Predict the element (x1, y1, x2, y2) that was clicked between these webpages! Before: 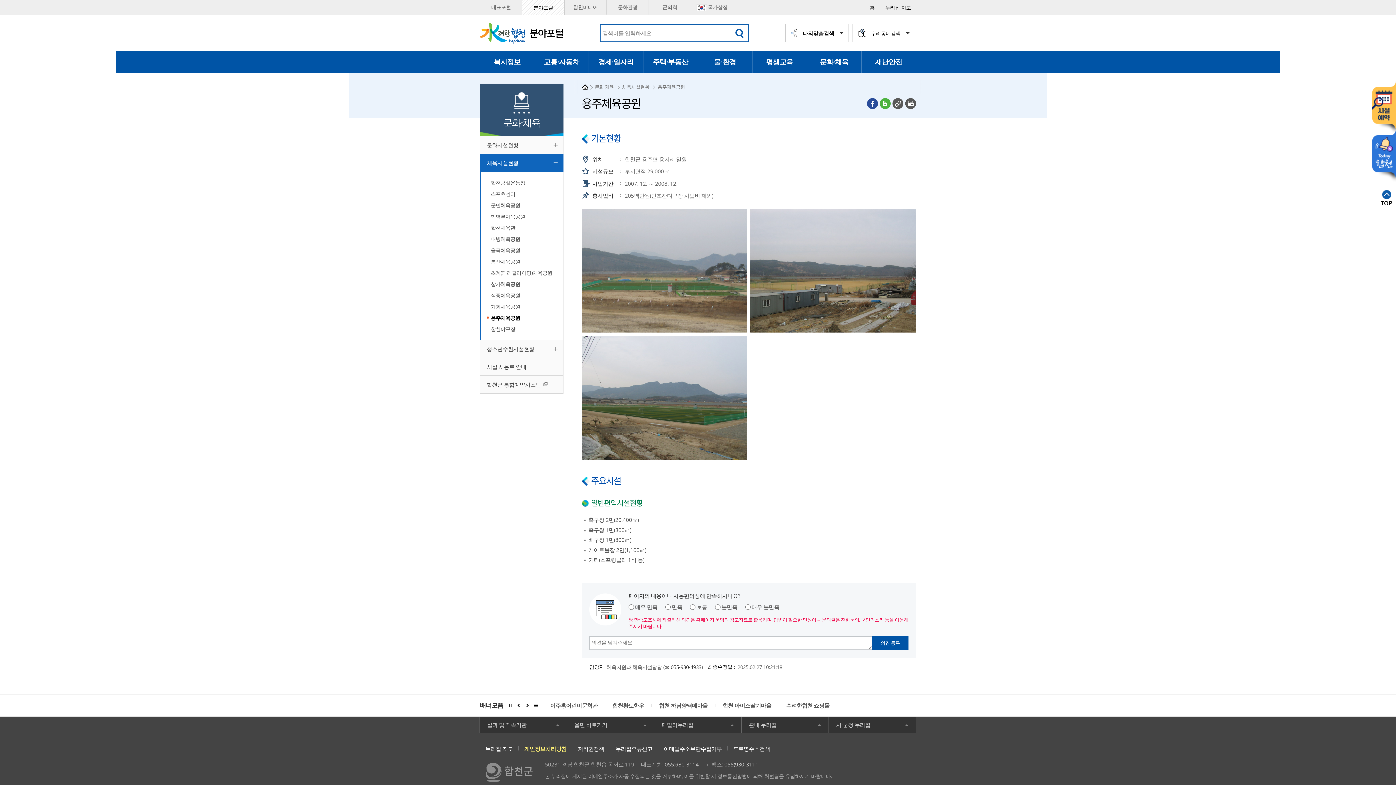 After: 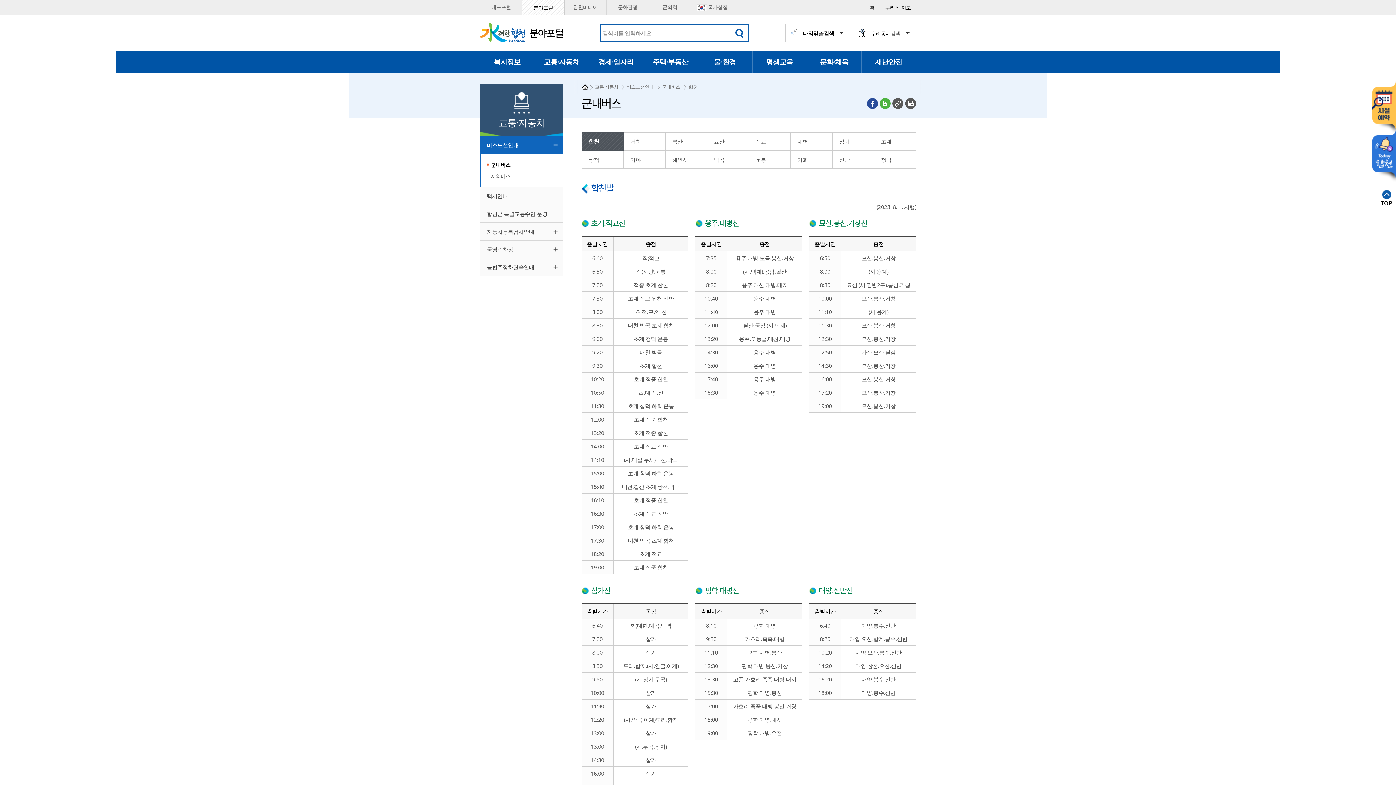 Action: bbox: (534, 50, 589, 72) label: 교통·자동차